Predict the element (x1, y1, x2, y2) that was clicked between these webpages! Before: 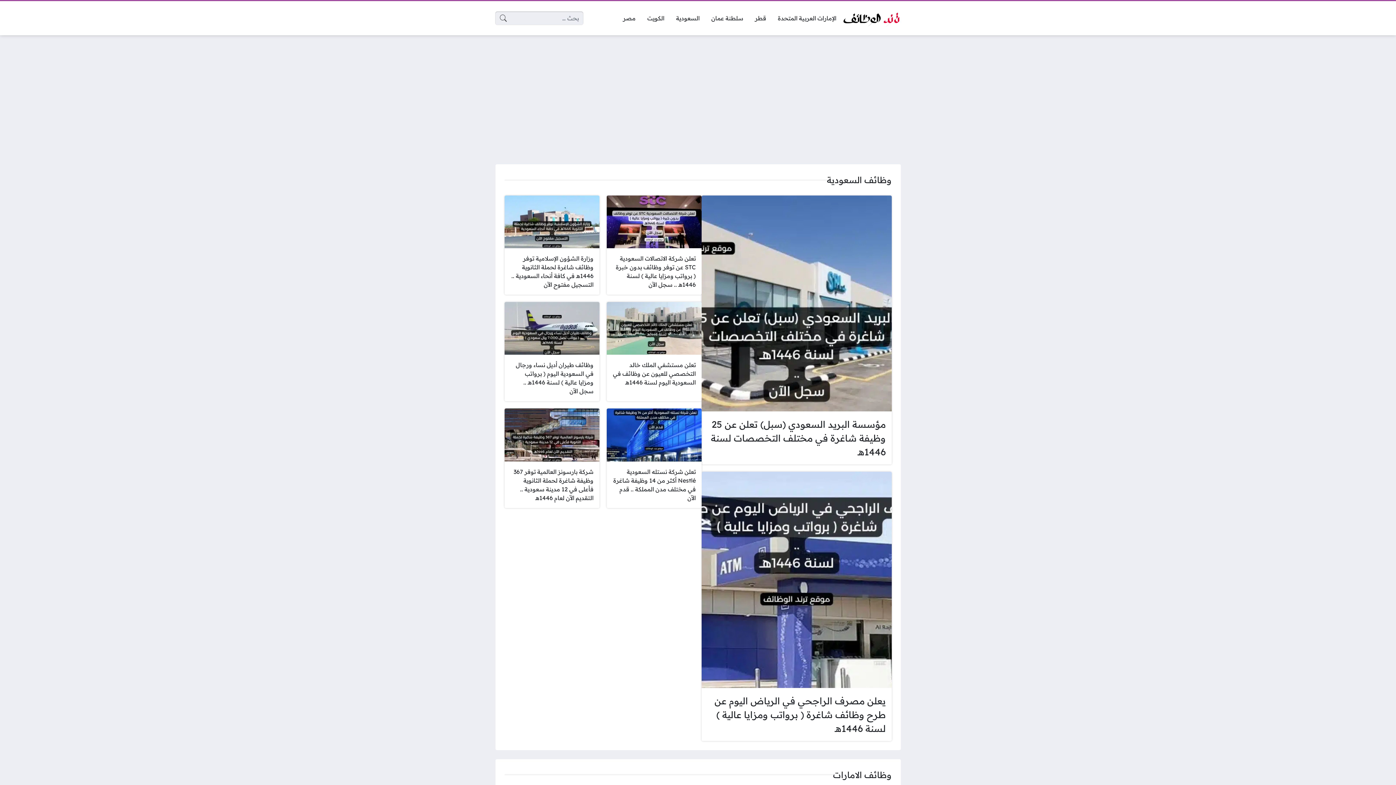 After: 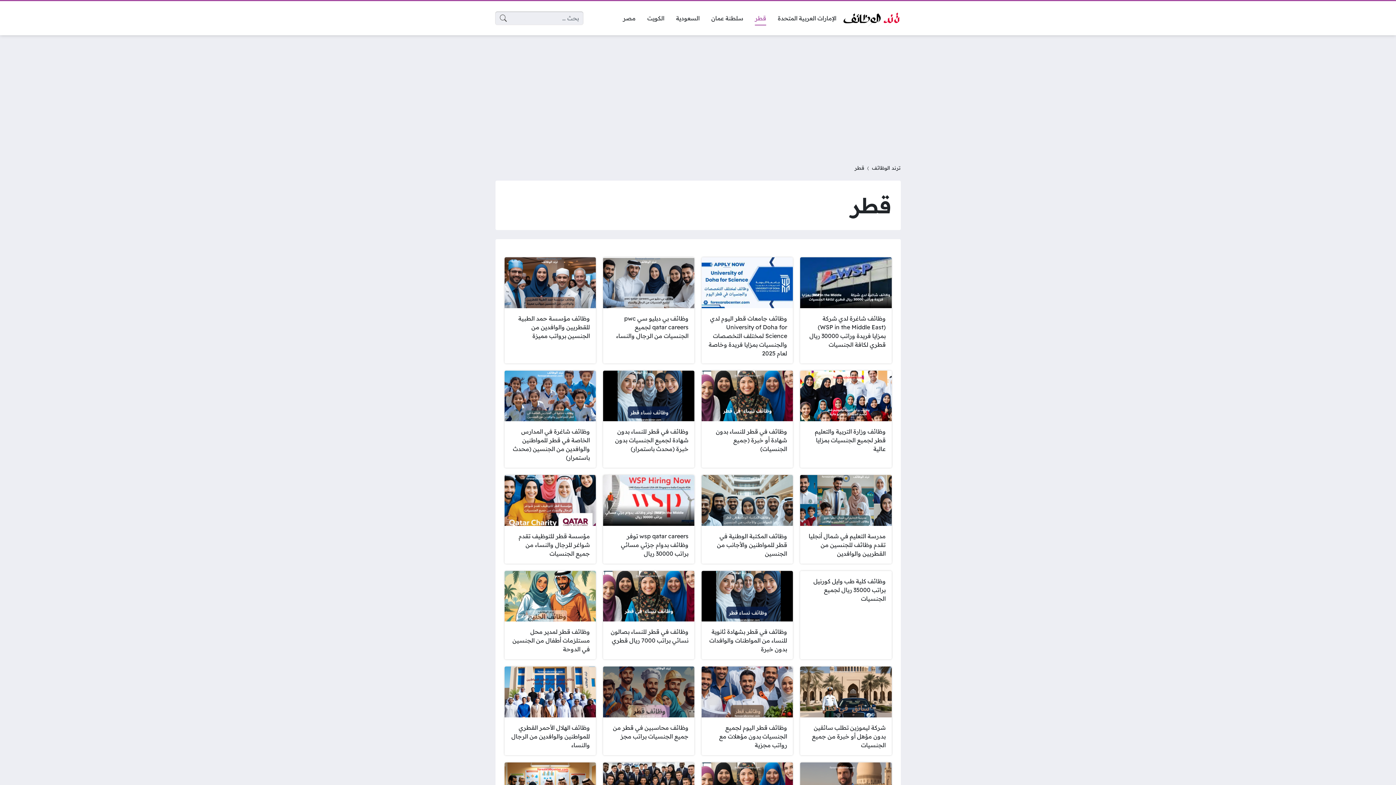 Action: label: قطر bbox: (749, 10, 772, 25)